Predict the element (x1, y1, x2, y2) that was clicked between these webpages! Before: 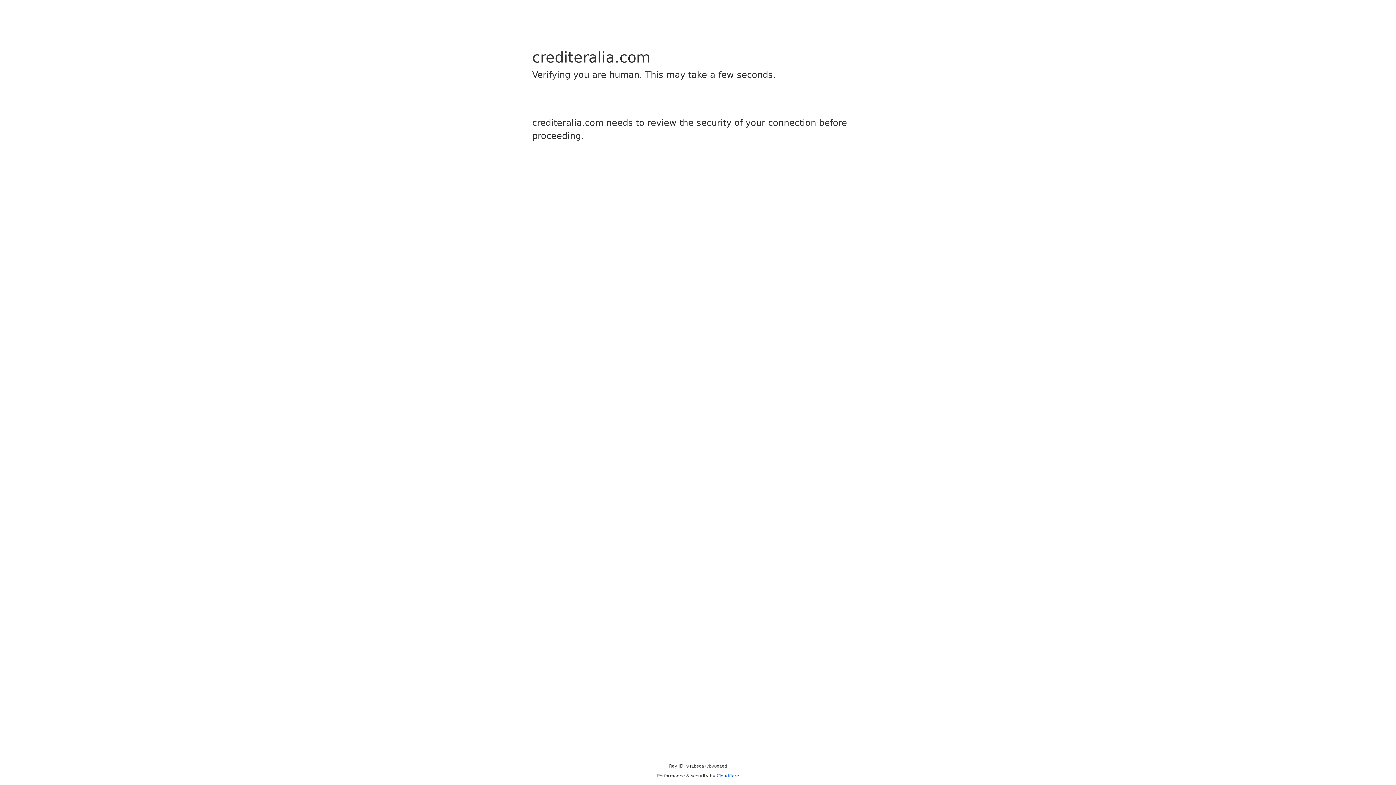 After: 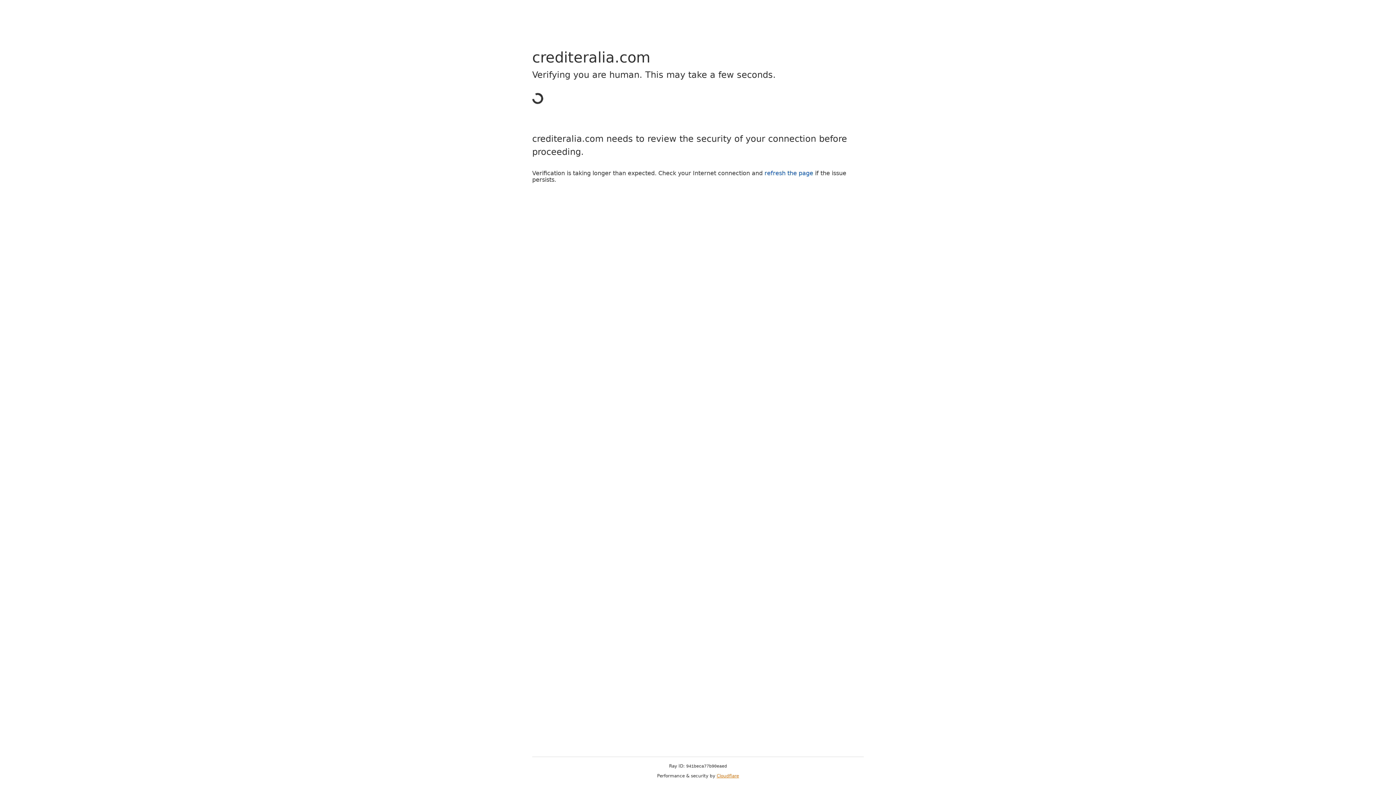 Action: label: Cloudflare bbox: (716, 773, 739, 778)